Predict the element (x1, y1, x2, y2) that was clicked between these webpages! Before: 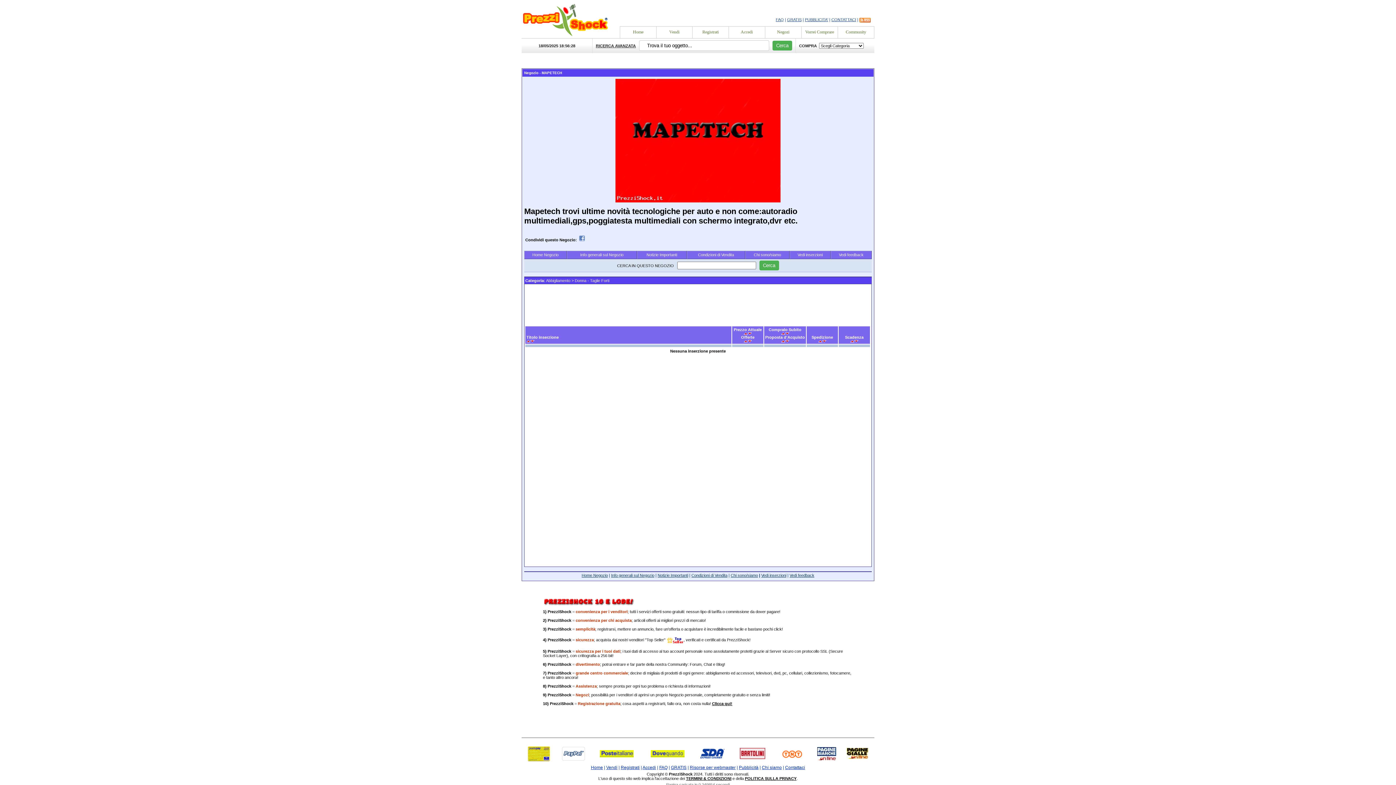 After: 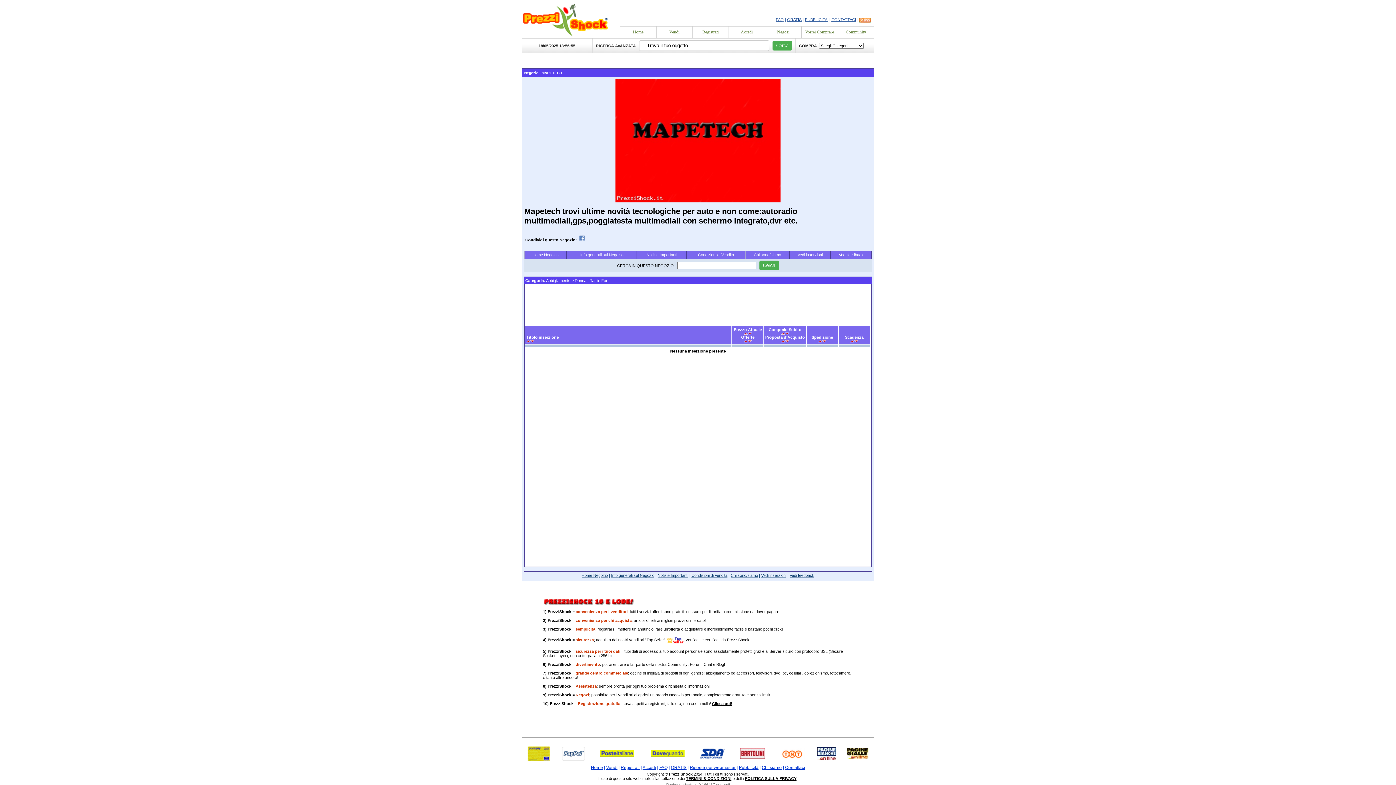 Action: bbox: (785, 338, 789, 343)